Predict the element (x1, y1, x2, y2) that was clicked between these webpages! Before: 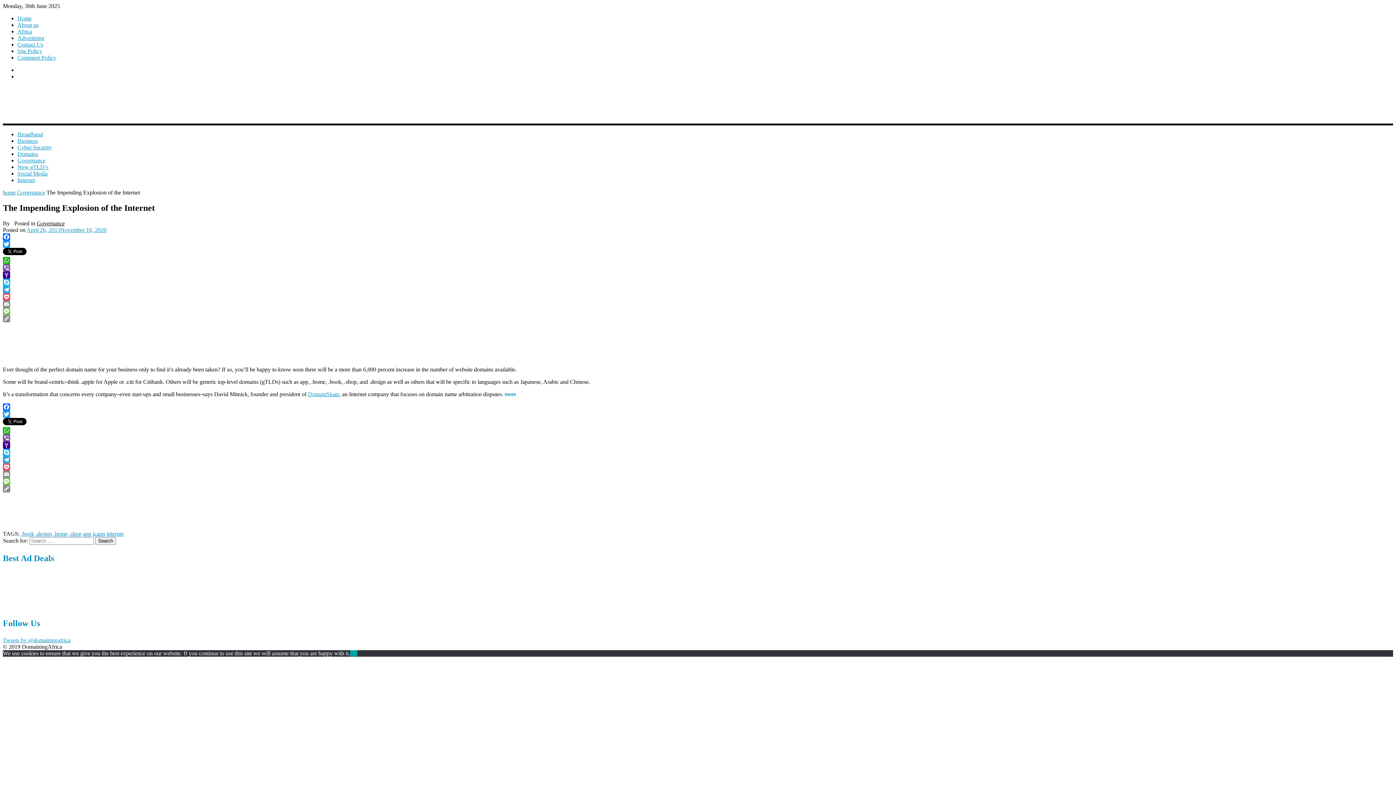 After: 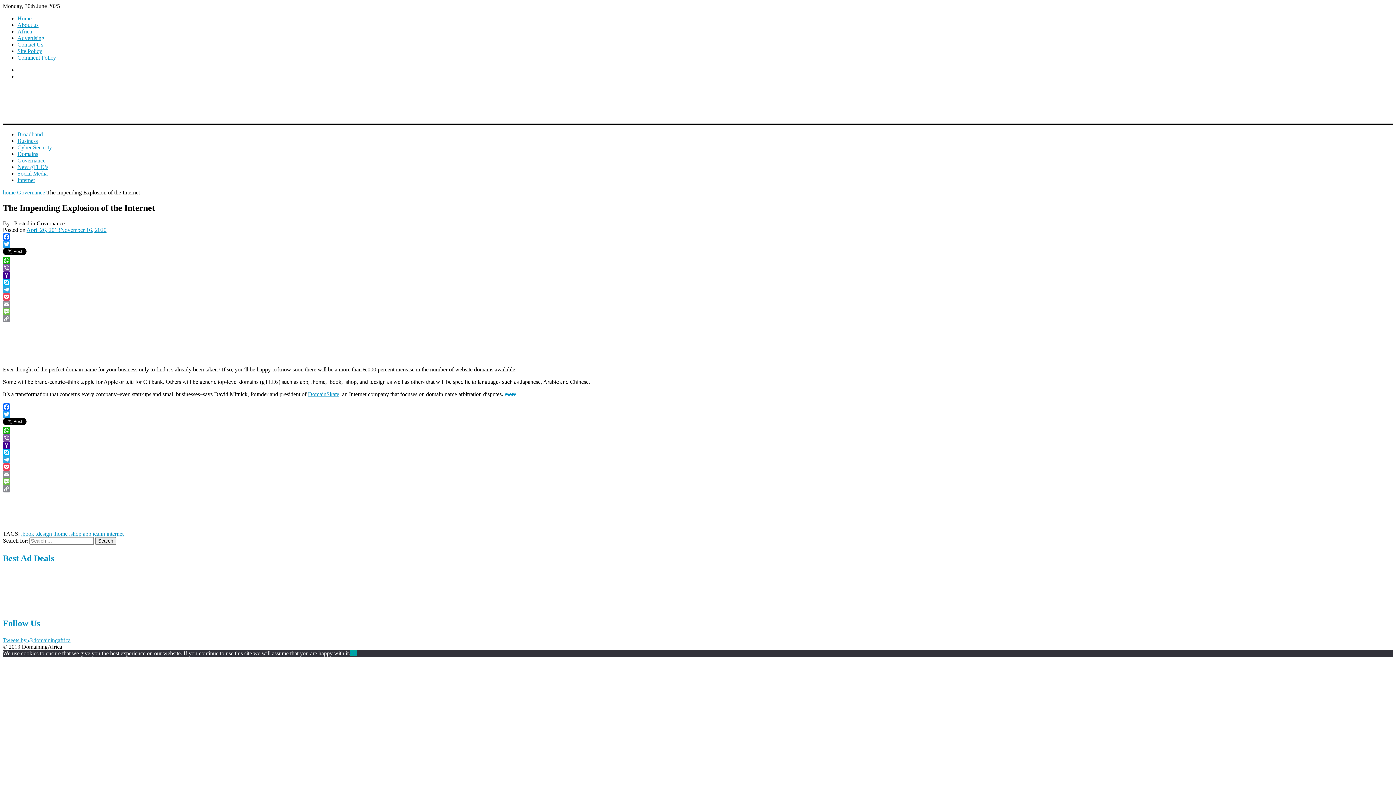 Action: label: WhatsApp bbox: (2, 257, 1393, 264)